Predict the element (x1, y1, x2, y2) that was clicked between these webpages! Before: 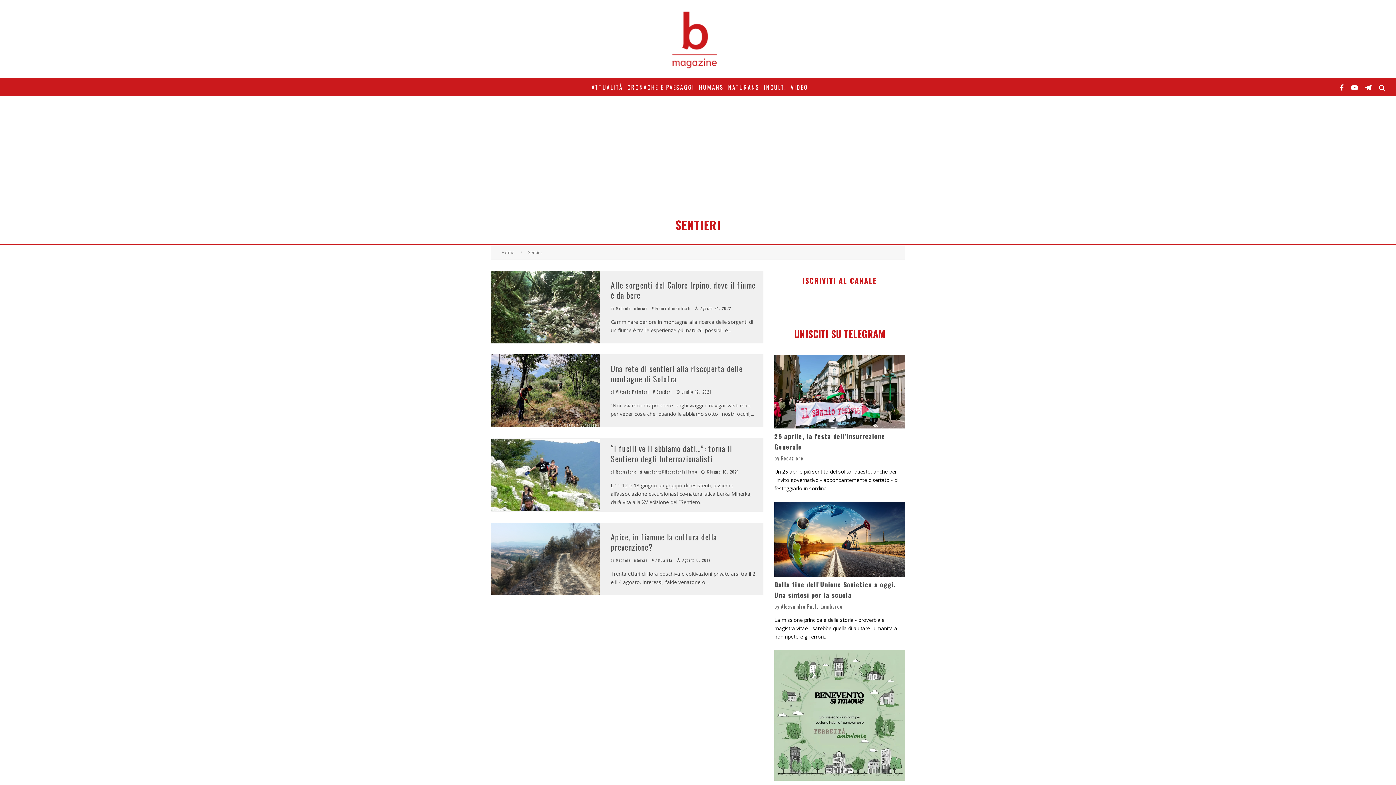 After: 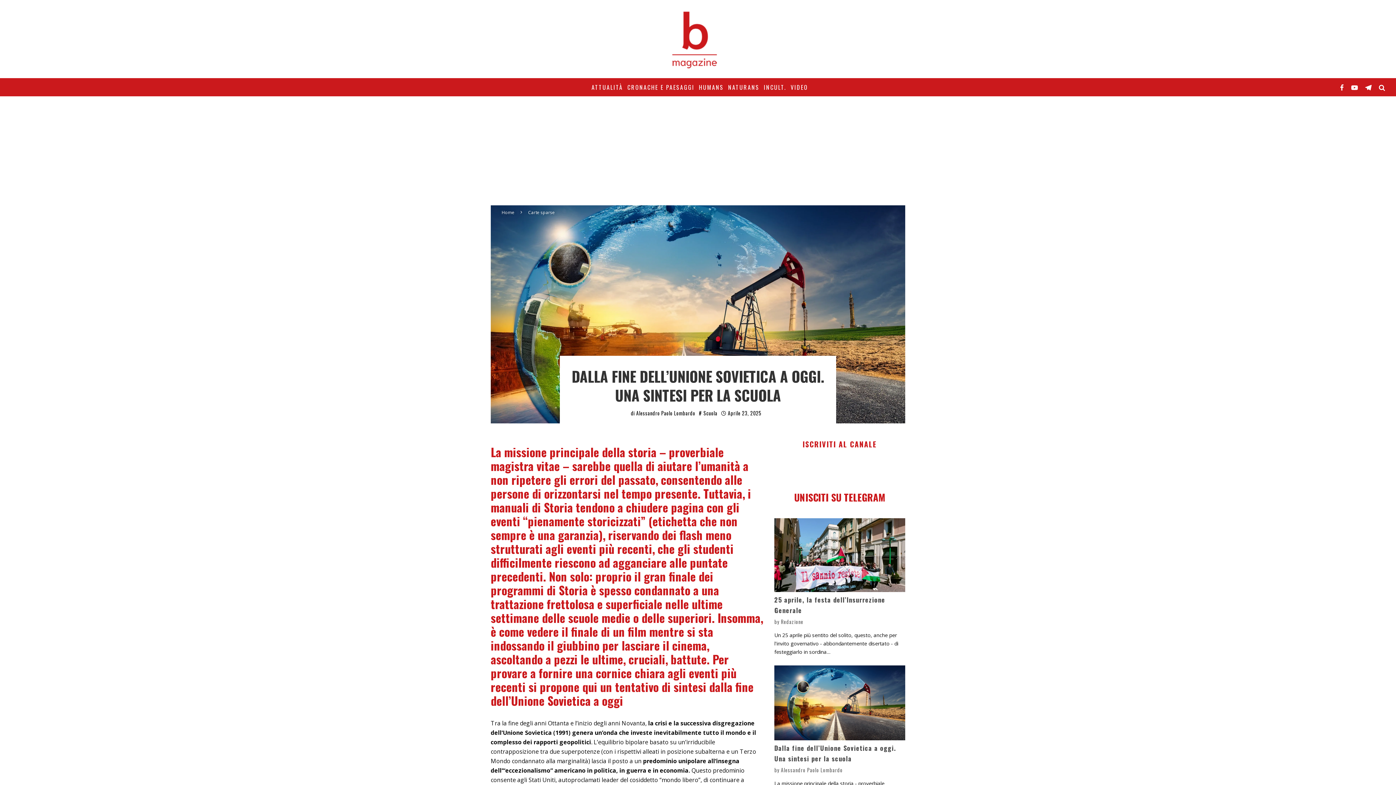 Action: bbox: (774, 579, 905, 602) label: Dalla fine dell’Unione Sovietica a oggi. Una sintesi per la scuola